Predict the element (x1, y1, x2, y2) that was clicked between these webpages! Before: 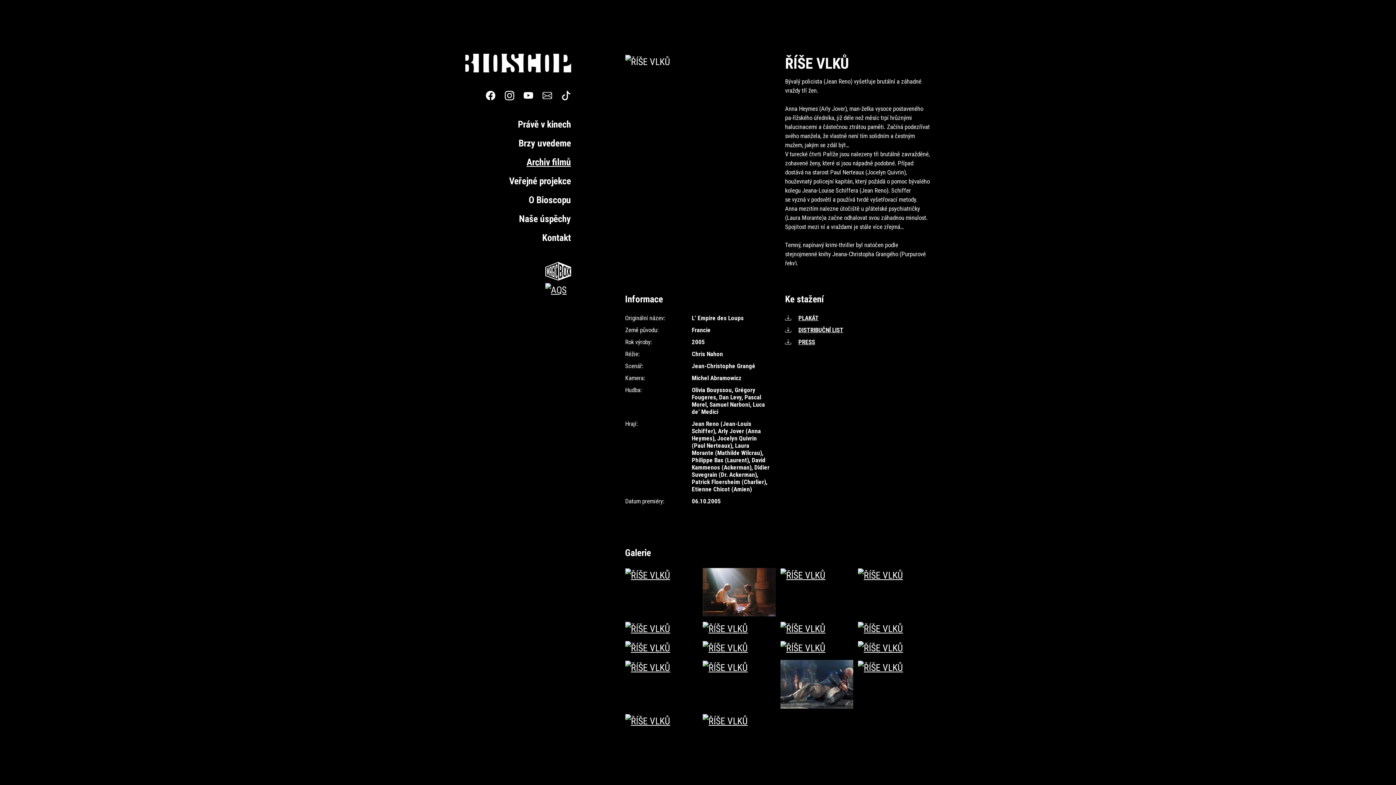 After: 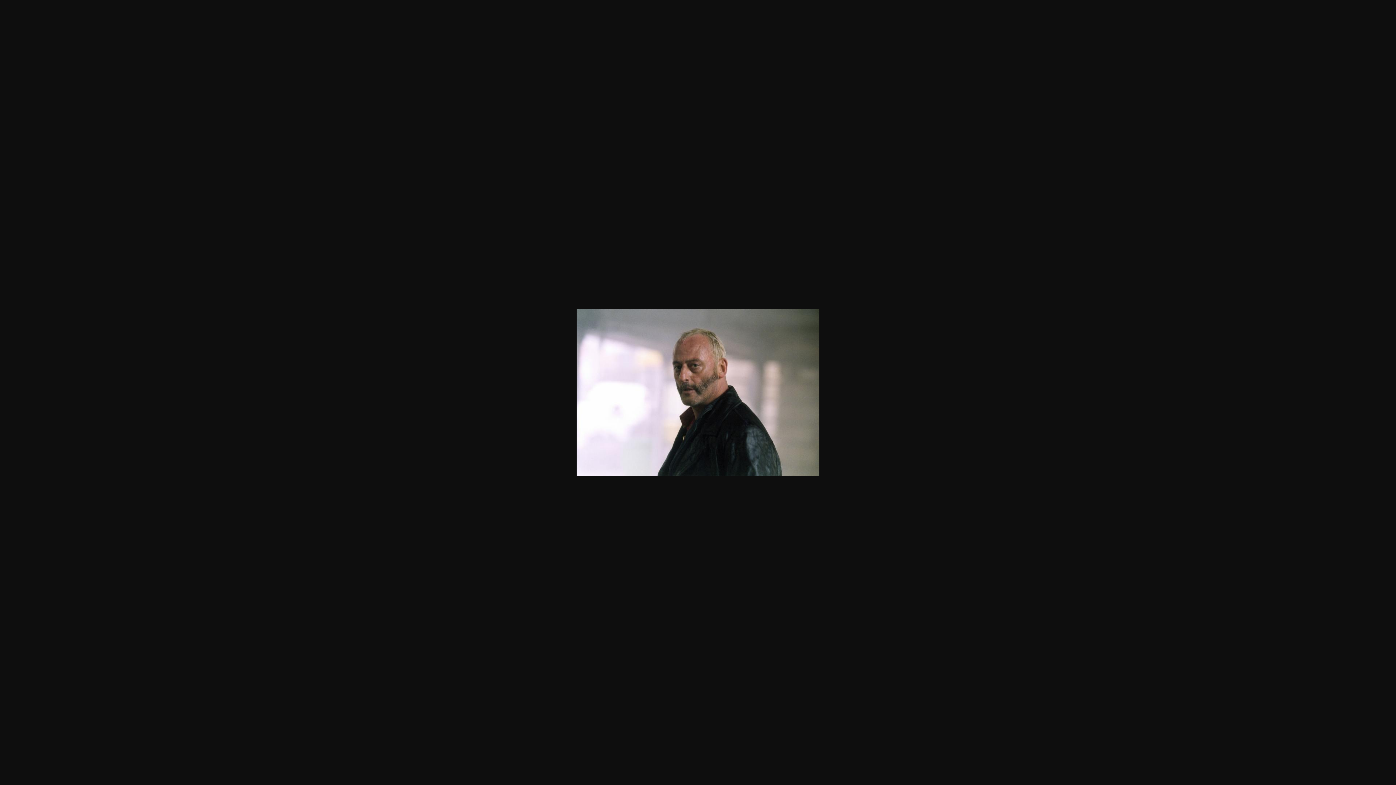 Action: bbox: (780, 622, 825, 633)